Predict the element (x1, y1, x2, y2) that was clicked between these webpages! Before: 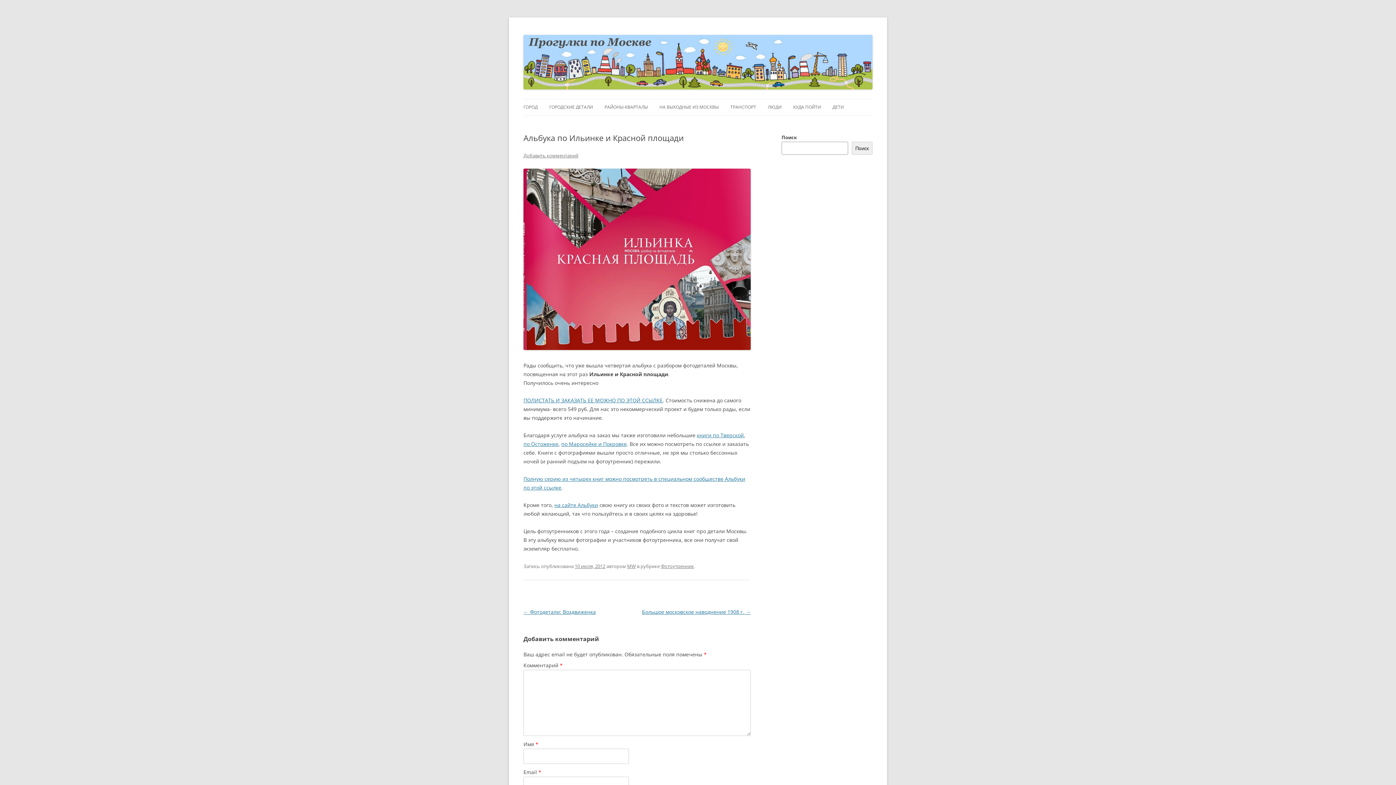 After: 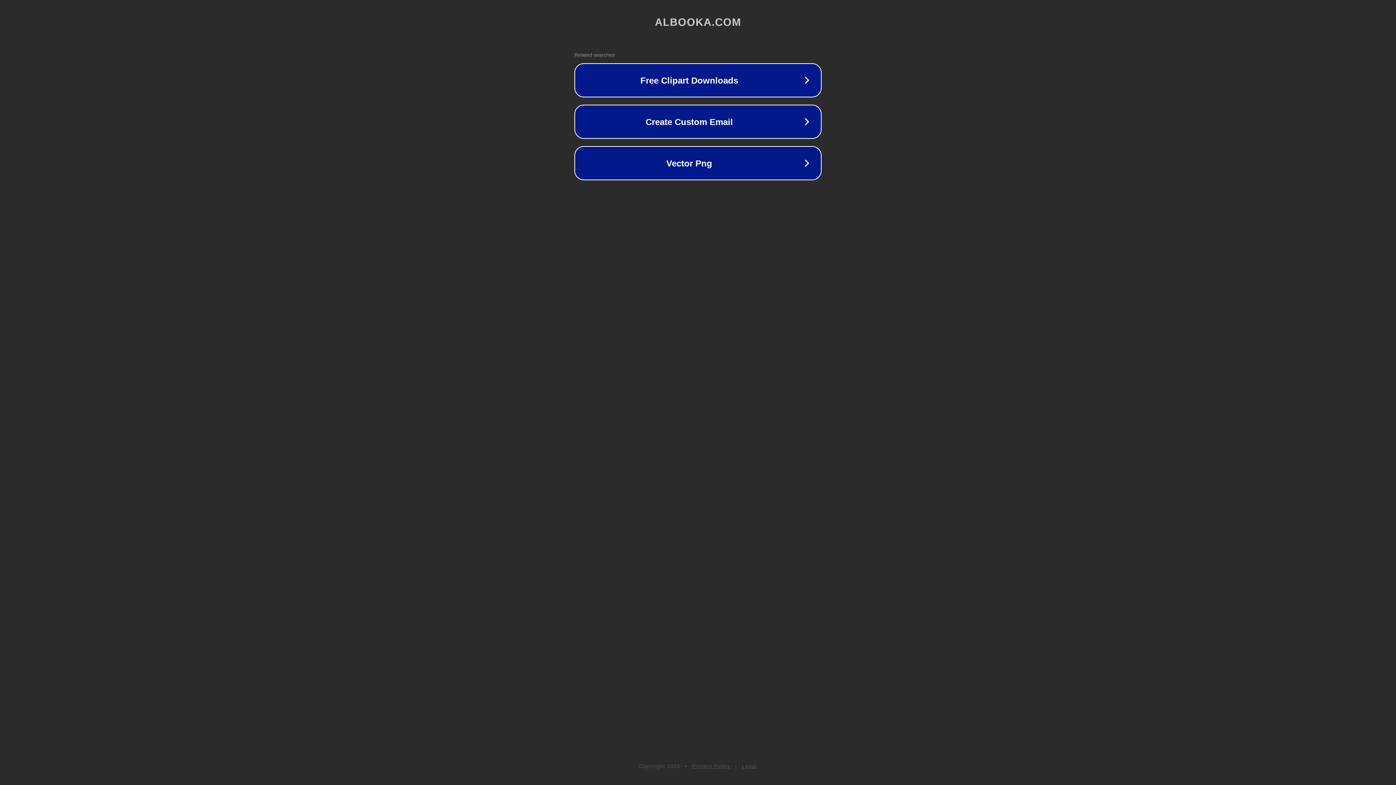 Action: bbox: (561, 440, 626, 447) label: по Маросейке и Покровке